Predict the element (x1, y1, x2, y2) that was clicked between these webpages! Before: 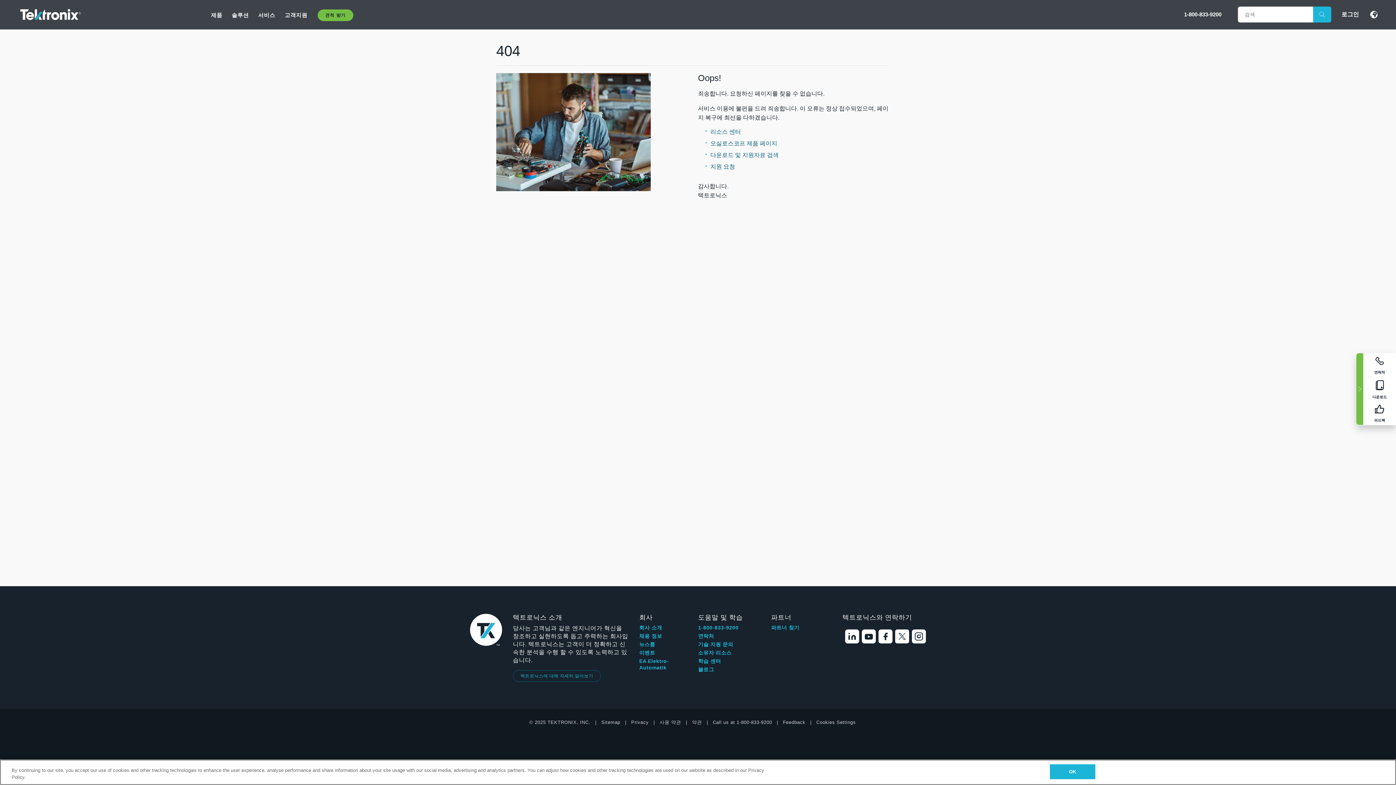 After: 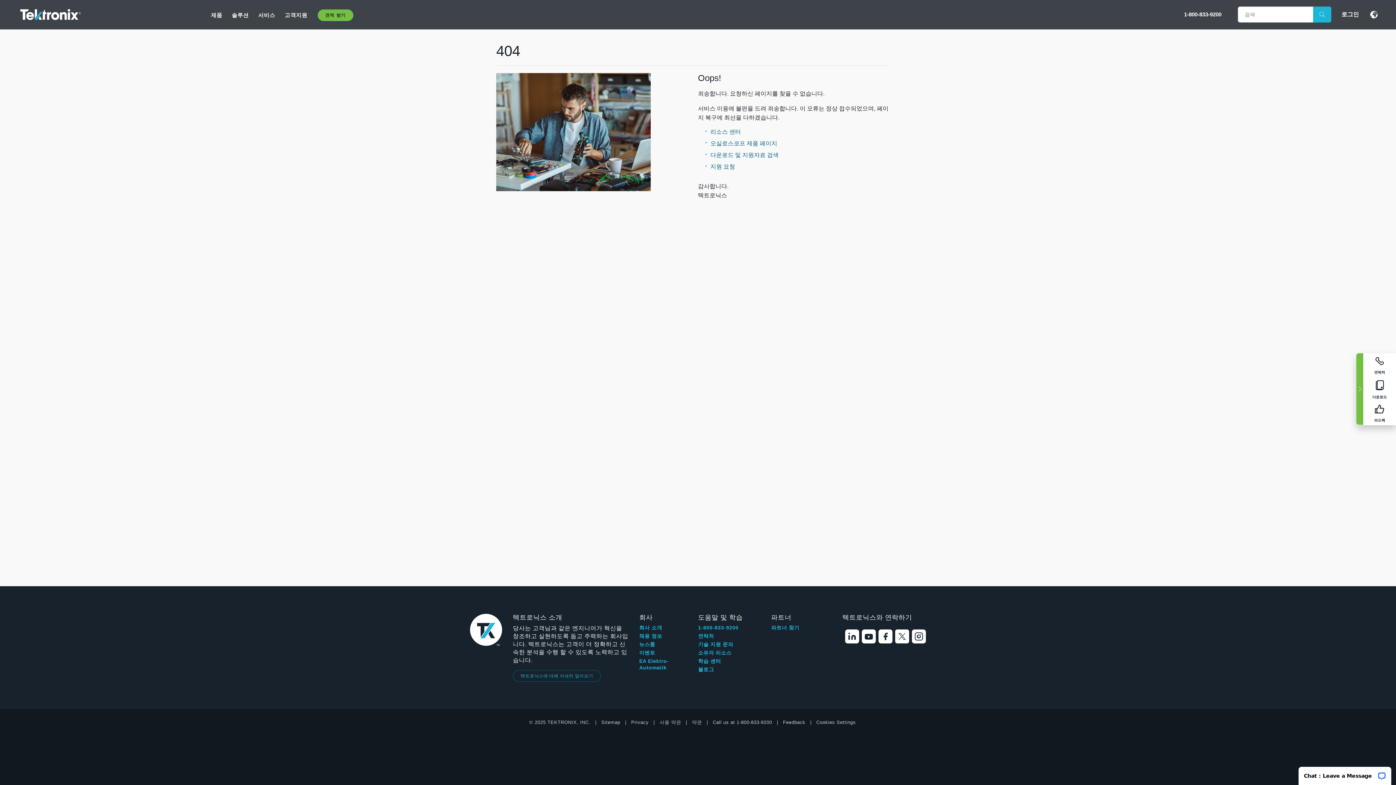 Action: bbox: (845, 628, 859, 647)